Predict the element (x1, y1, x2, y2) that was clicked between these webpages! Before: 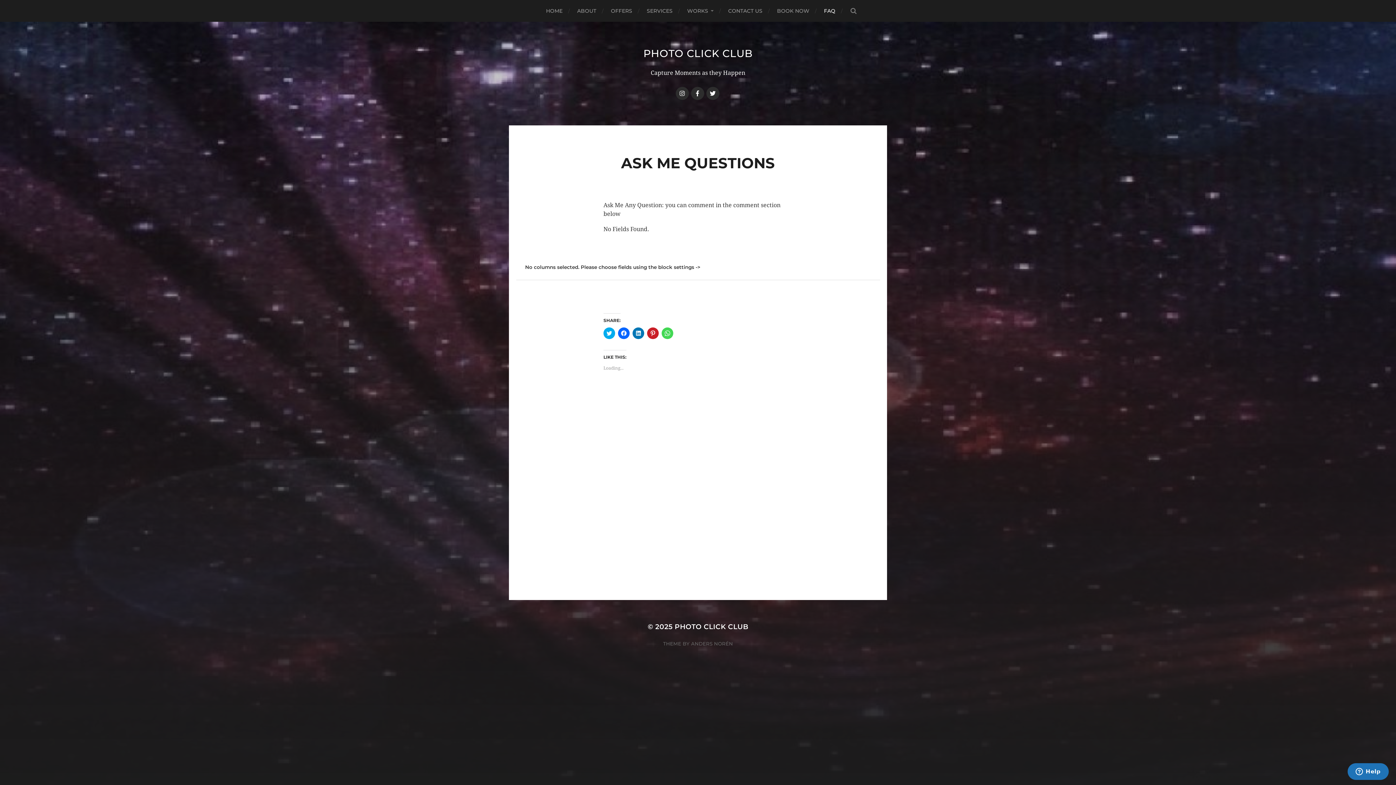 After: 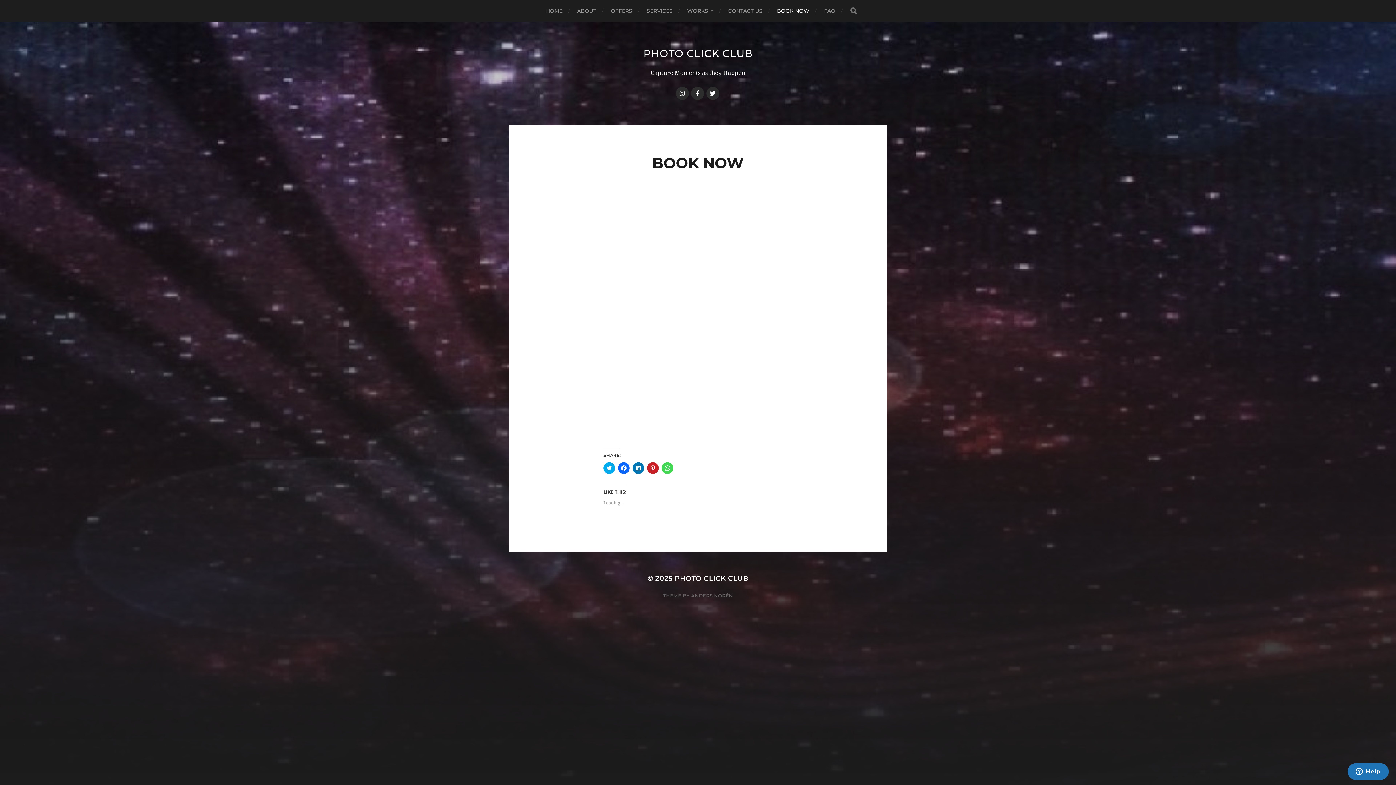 Action: bbox: (777, 0, 809, 21) label: BOOK NOW